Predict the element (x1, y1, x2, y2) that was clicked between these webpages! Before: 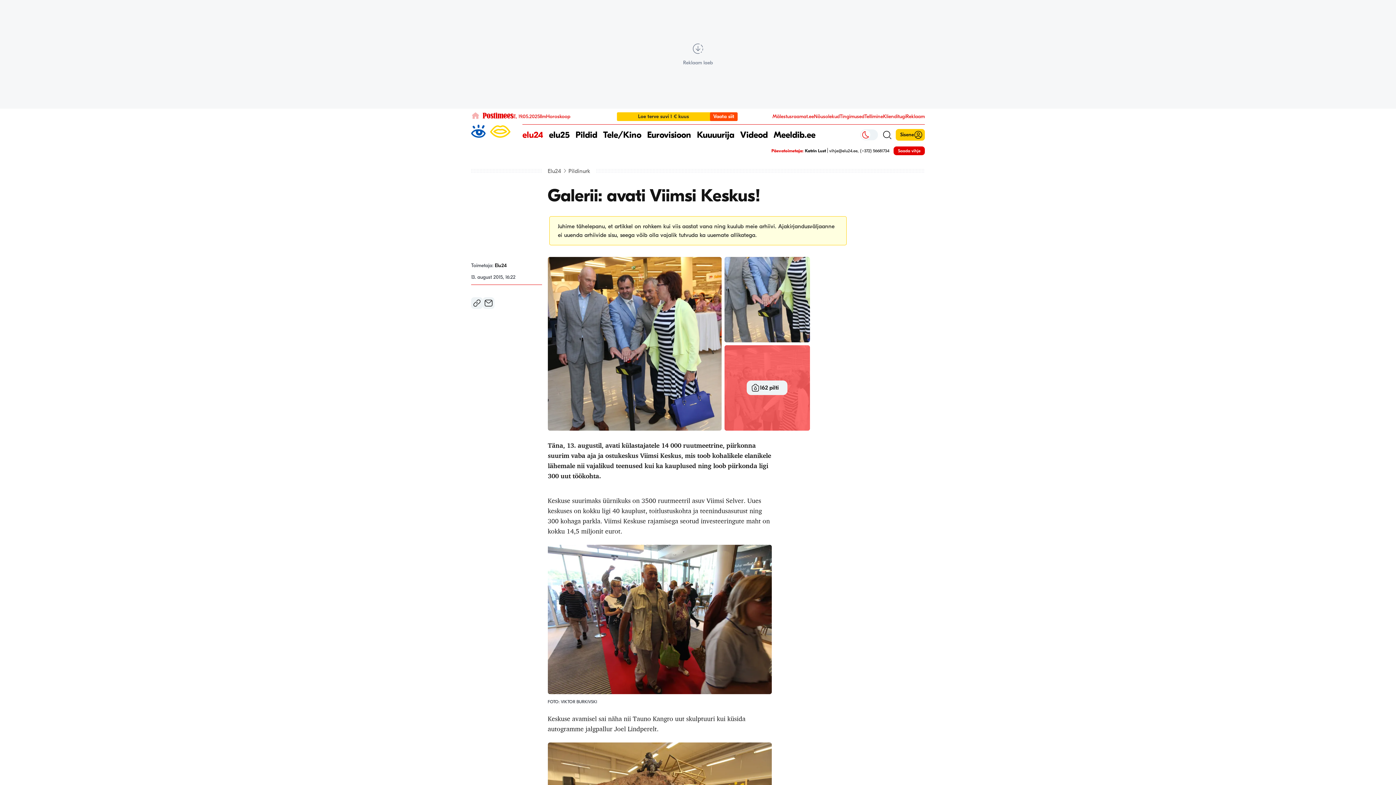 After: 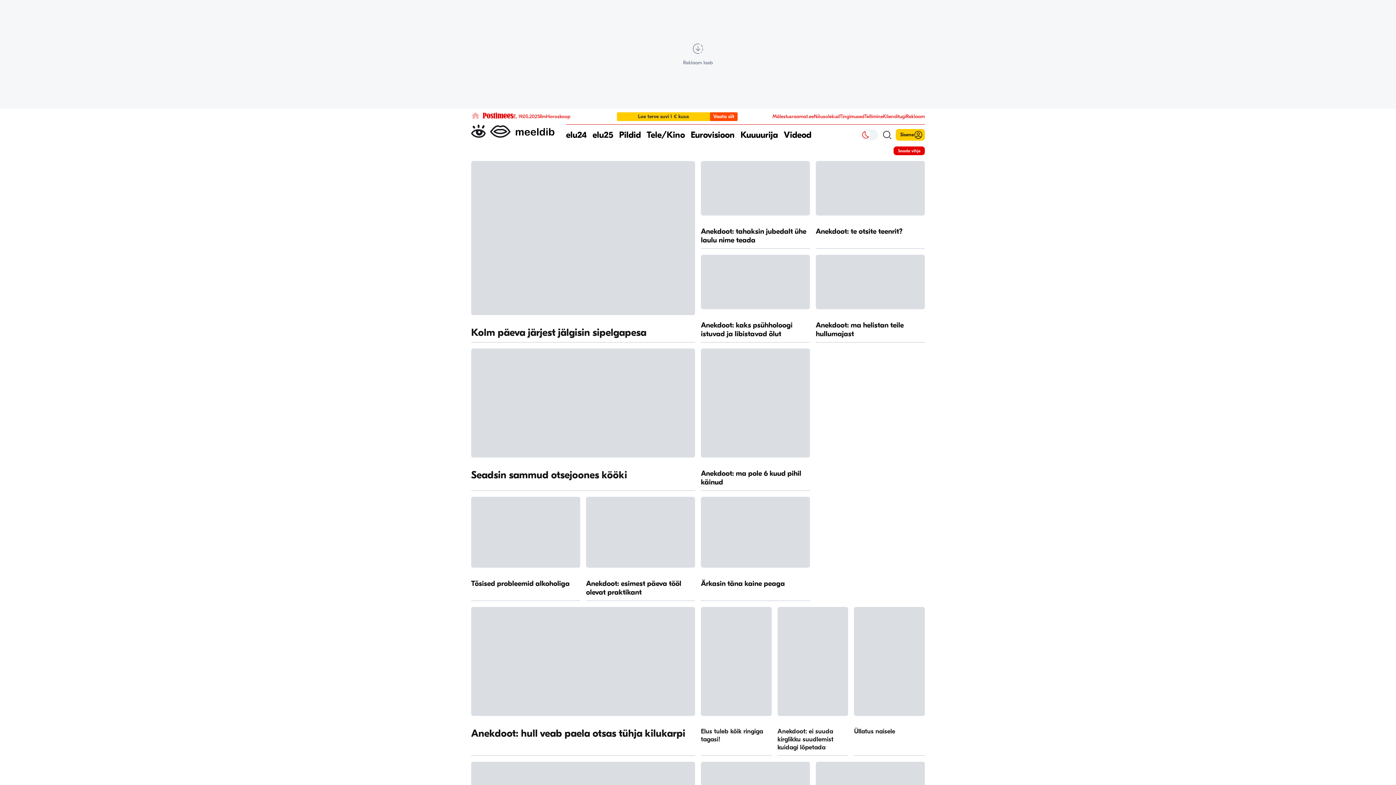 Action: bbox: (773, 124, 815, 145) label: Meeldib.ee